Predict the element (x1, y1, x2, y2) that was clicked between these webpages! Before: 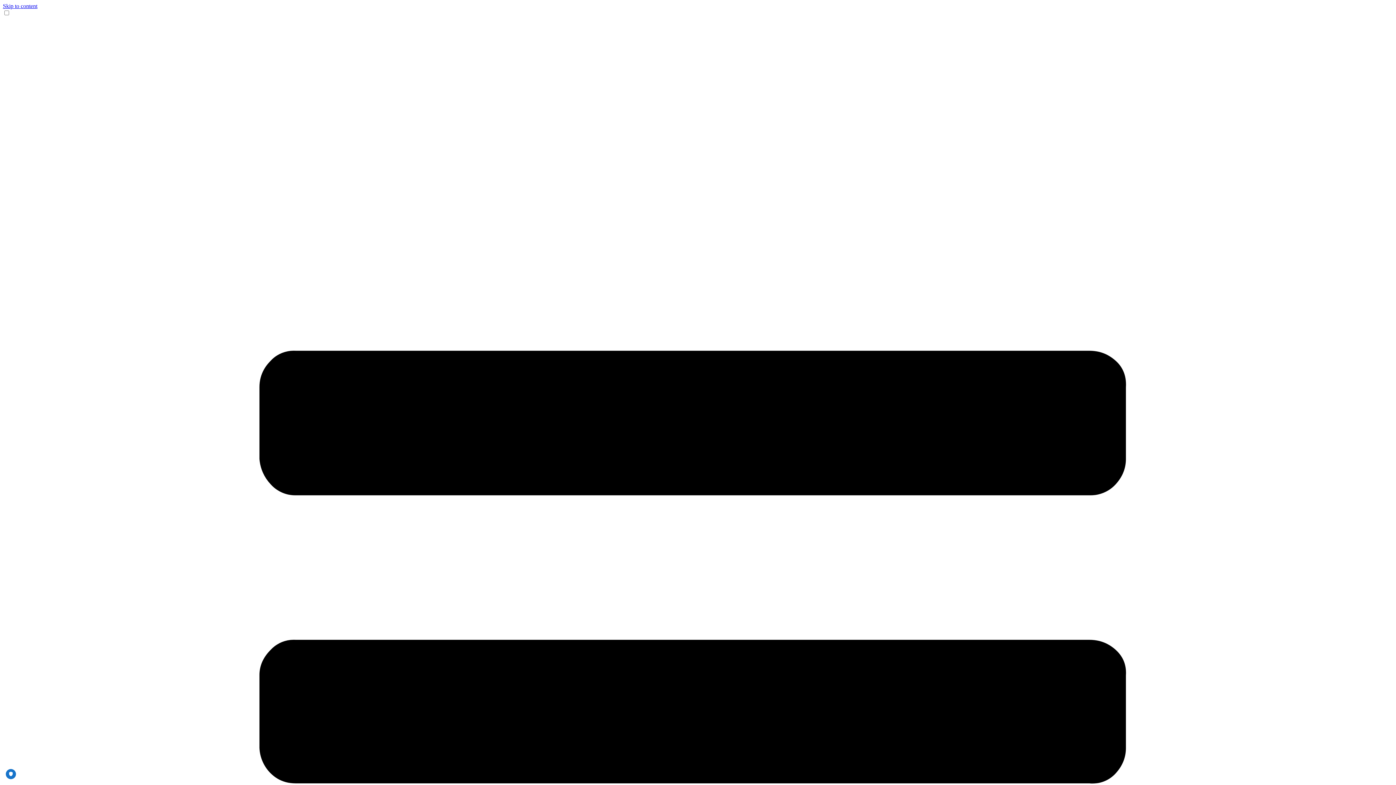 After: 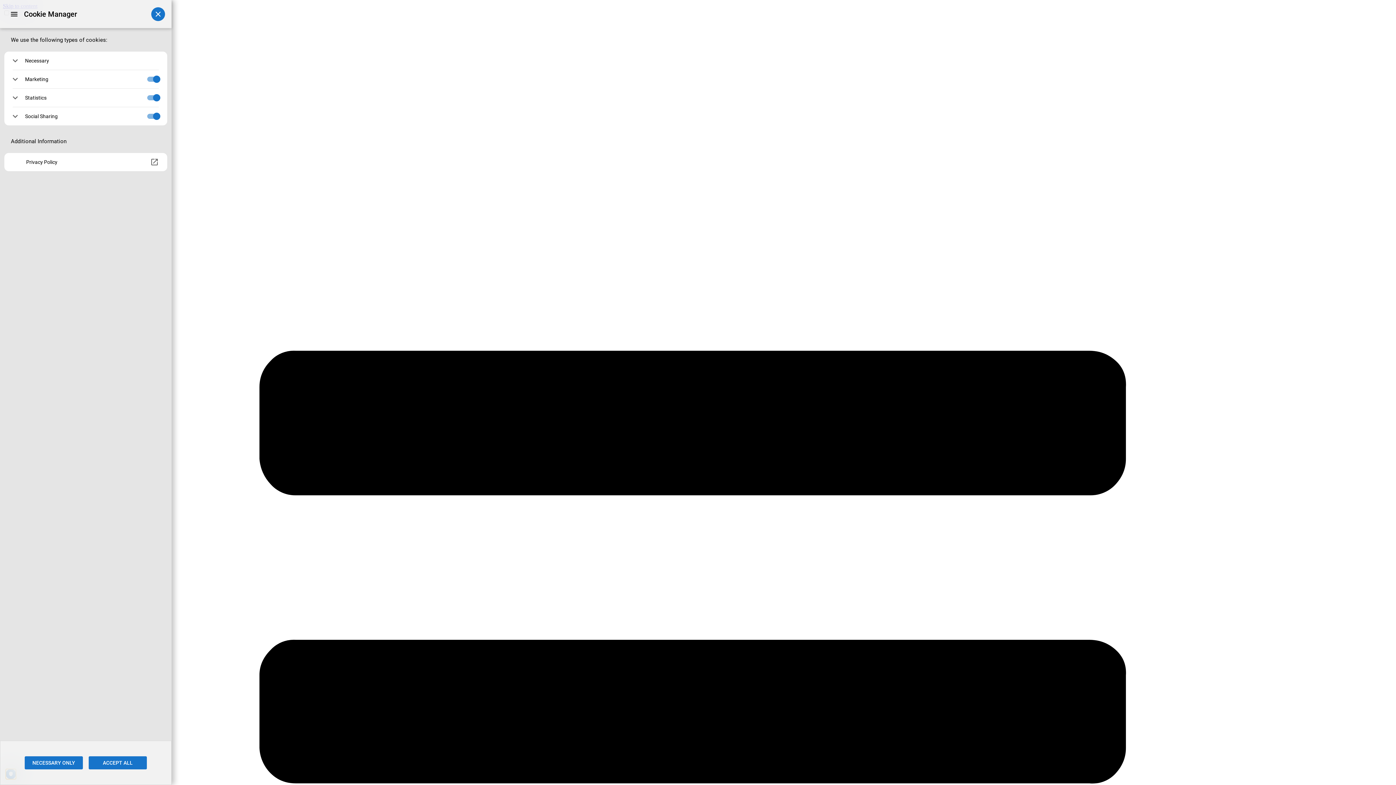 Action: bbox: (5, 769, 16, 779) label: PRIVACY